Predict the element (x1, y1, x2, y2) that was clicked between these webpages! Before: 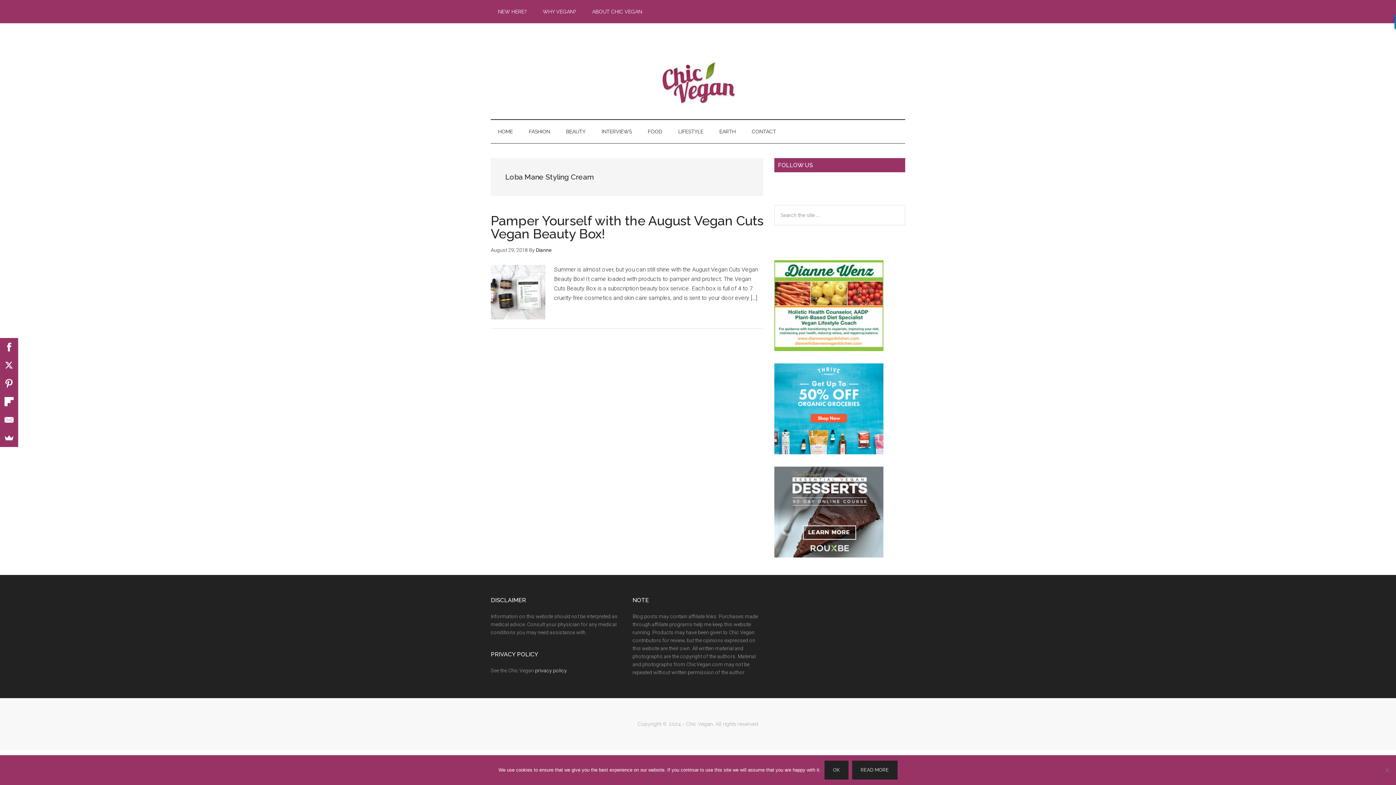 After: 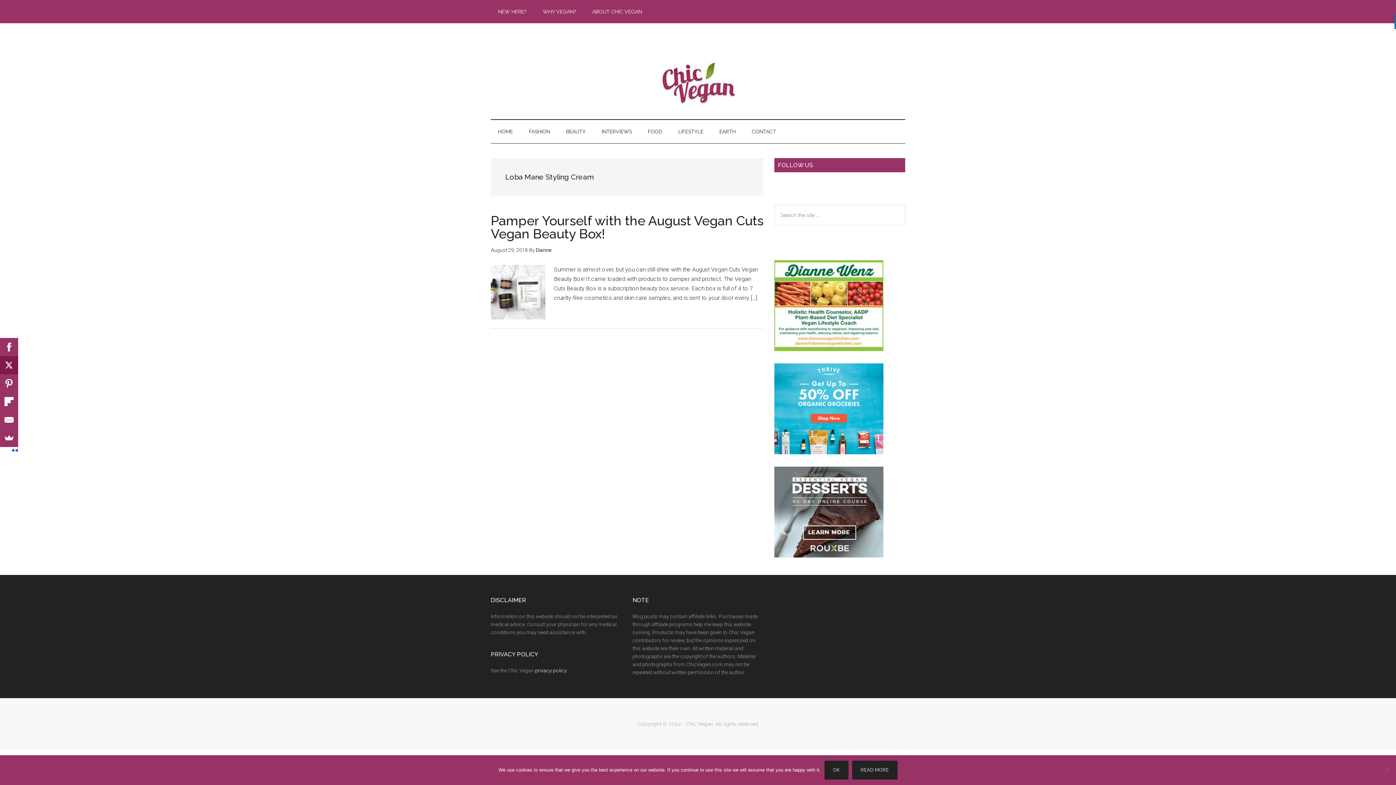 Action: bbox: (0, 356, 18, 374)